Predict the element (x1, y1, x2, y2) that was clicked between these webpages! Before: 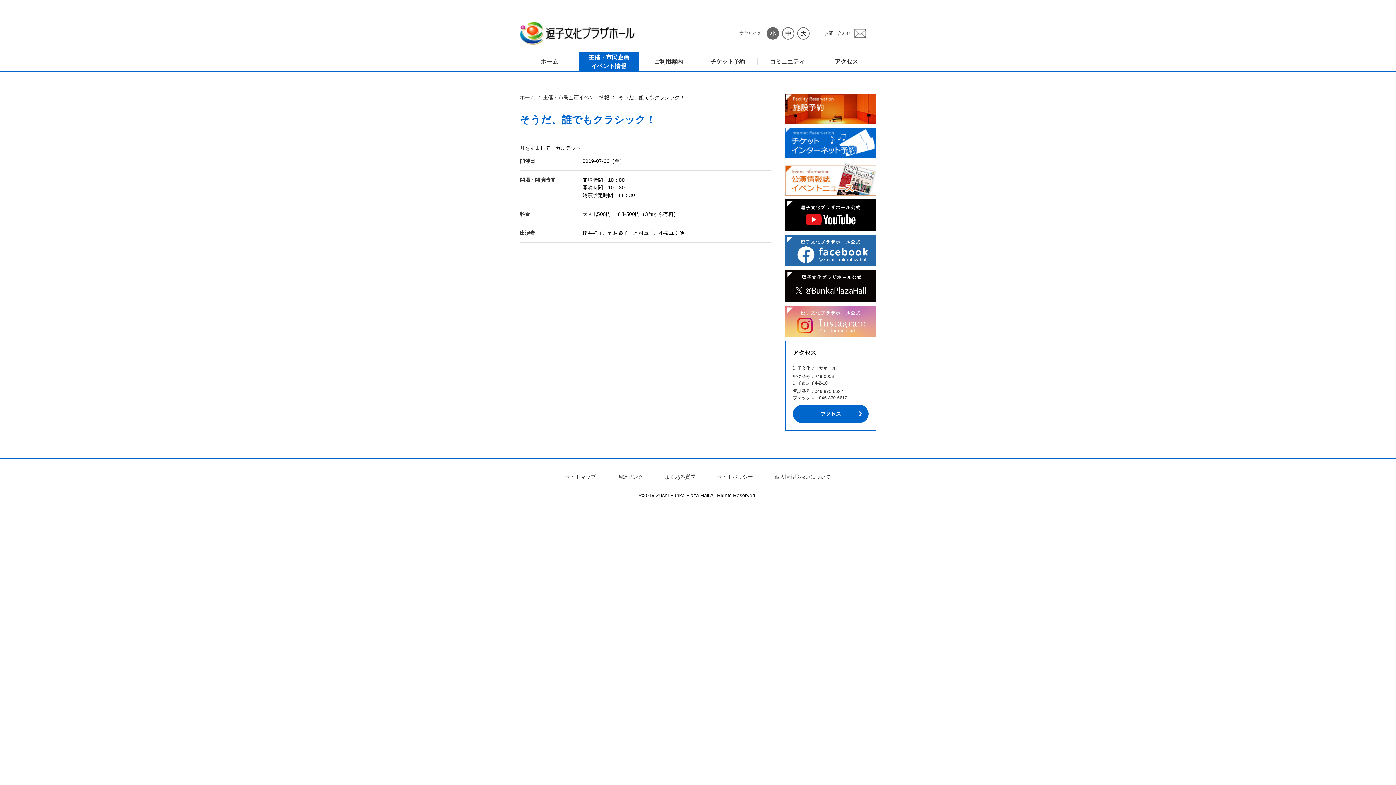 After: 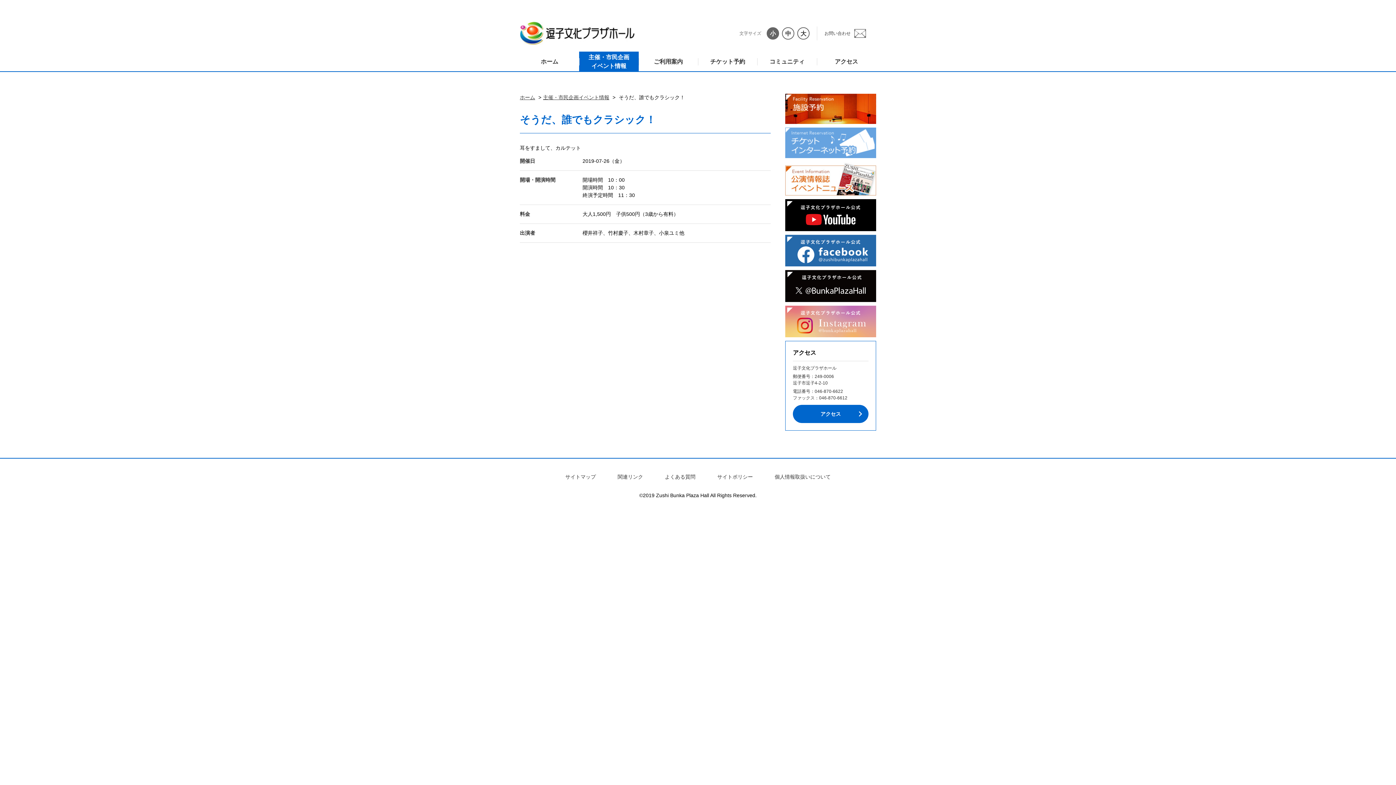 Action: bbox: (785, 127, 876, 158)